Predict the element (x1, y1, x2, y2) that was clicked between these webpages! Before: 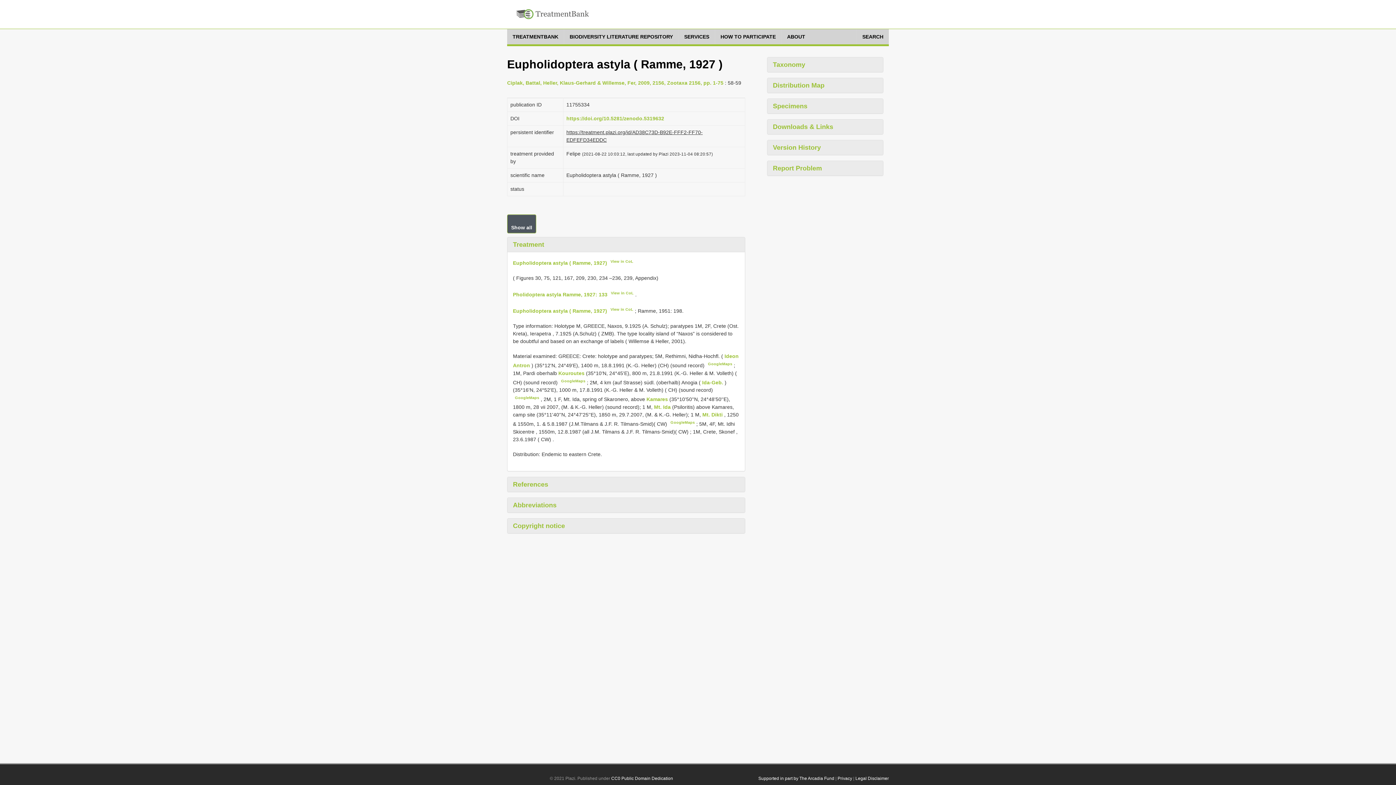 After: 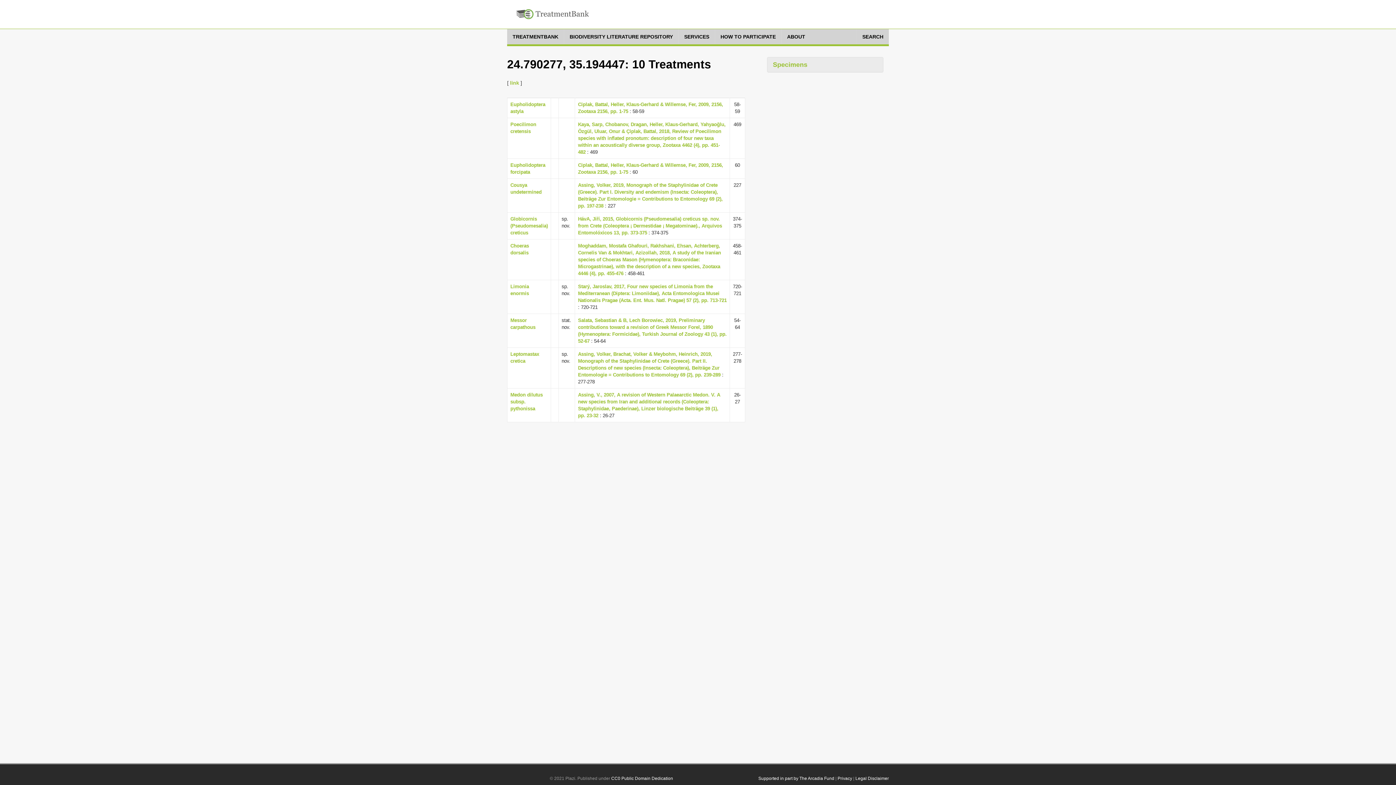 Action: label: Kamares  bbox: (646, 396, 669, 402)